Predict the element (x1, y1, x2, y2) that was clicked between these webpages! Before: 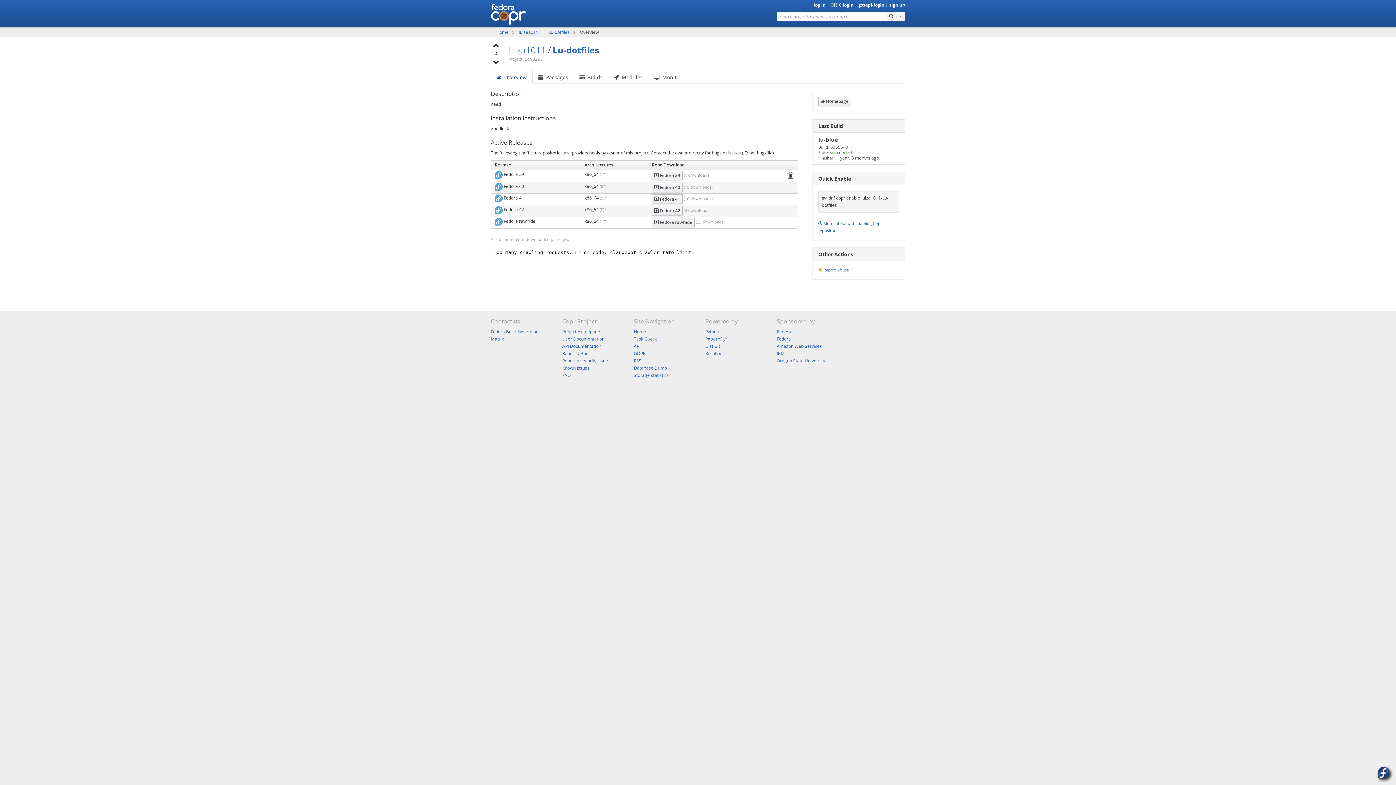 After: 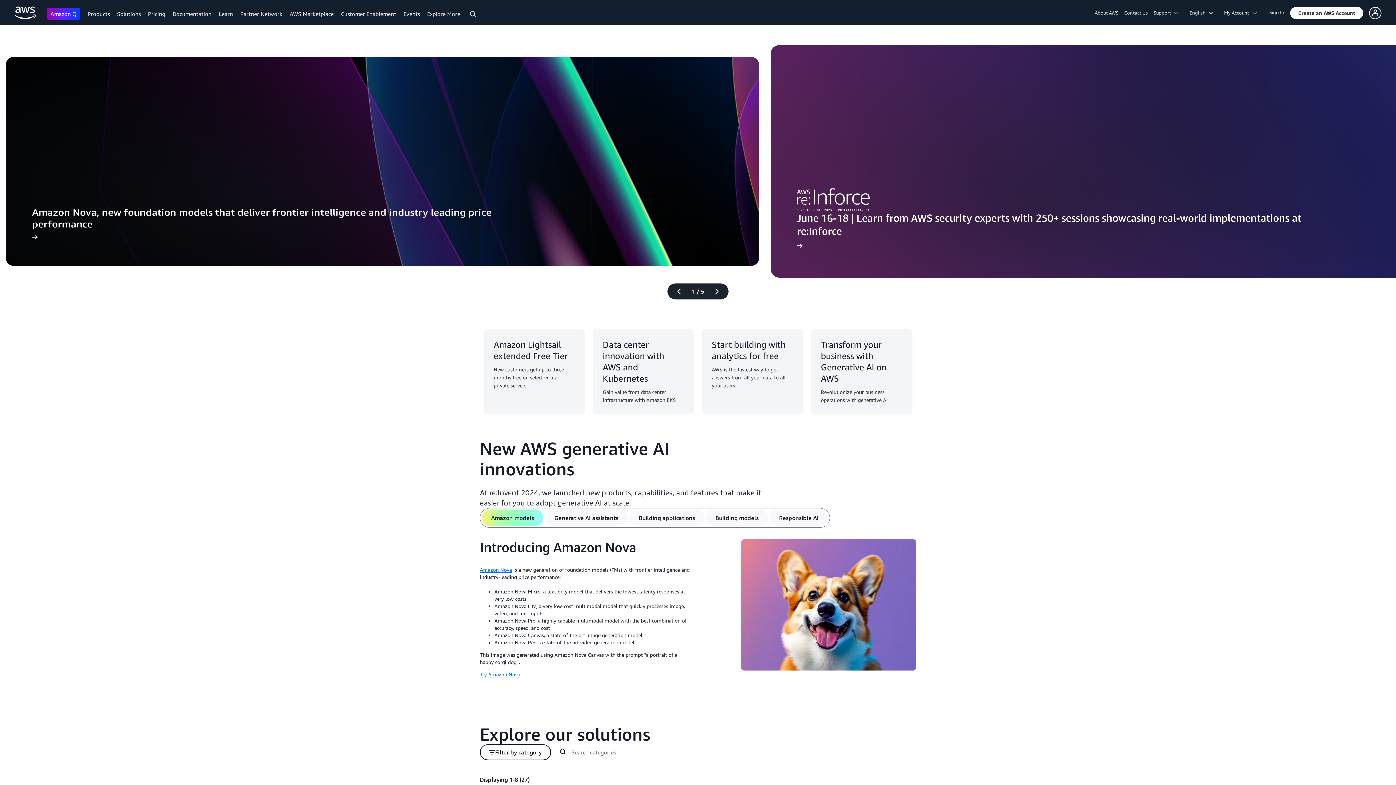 Action: label: Amazon Web Services bbox: (776, 343, 822, 349)